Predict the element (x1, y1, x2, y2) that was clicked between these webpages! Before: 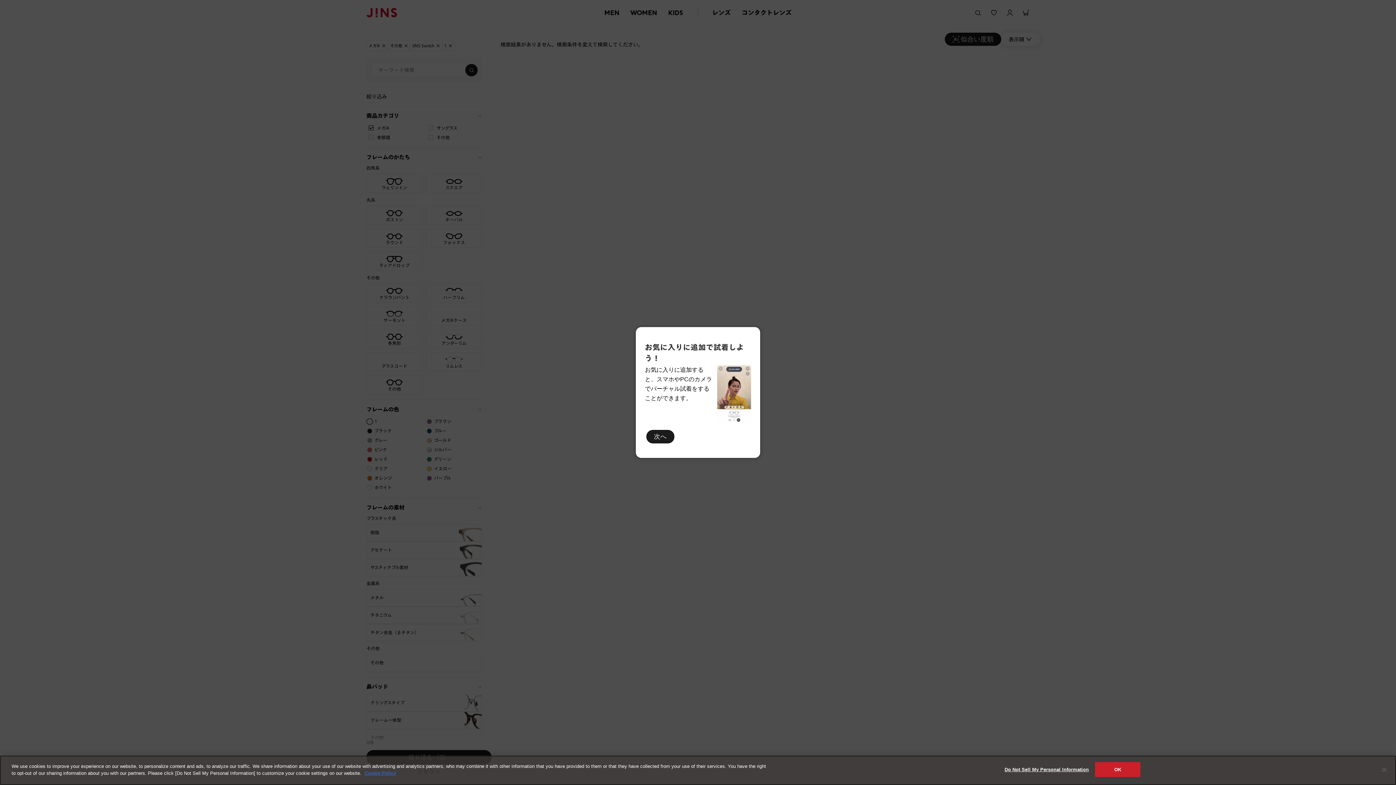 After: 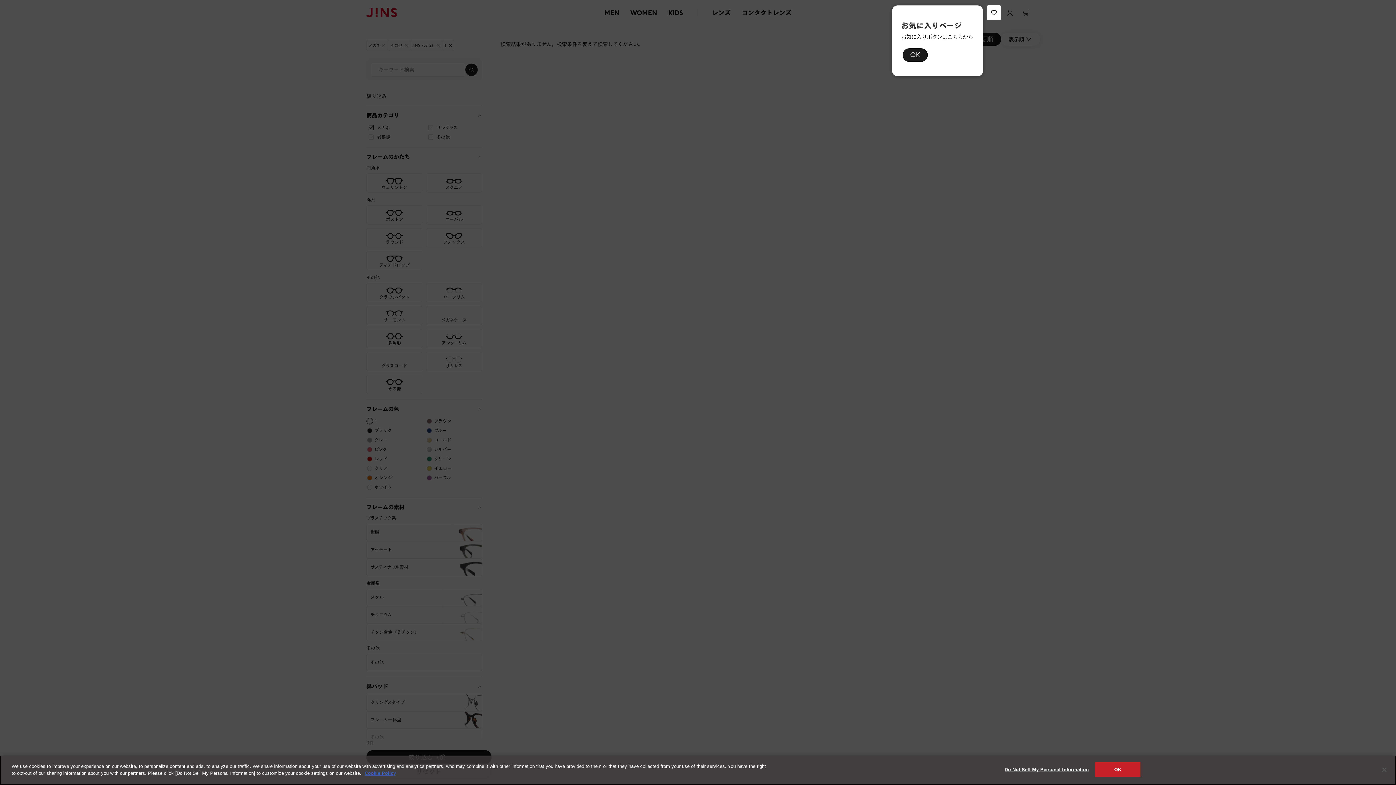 Action: label: 次へ bbox: (646, 430, 674, 443)